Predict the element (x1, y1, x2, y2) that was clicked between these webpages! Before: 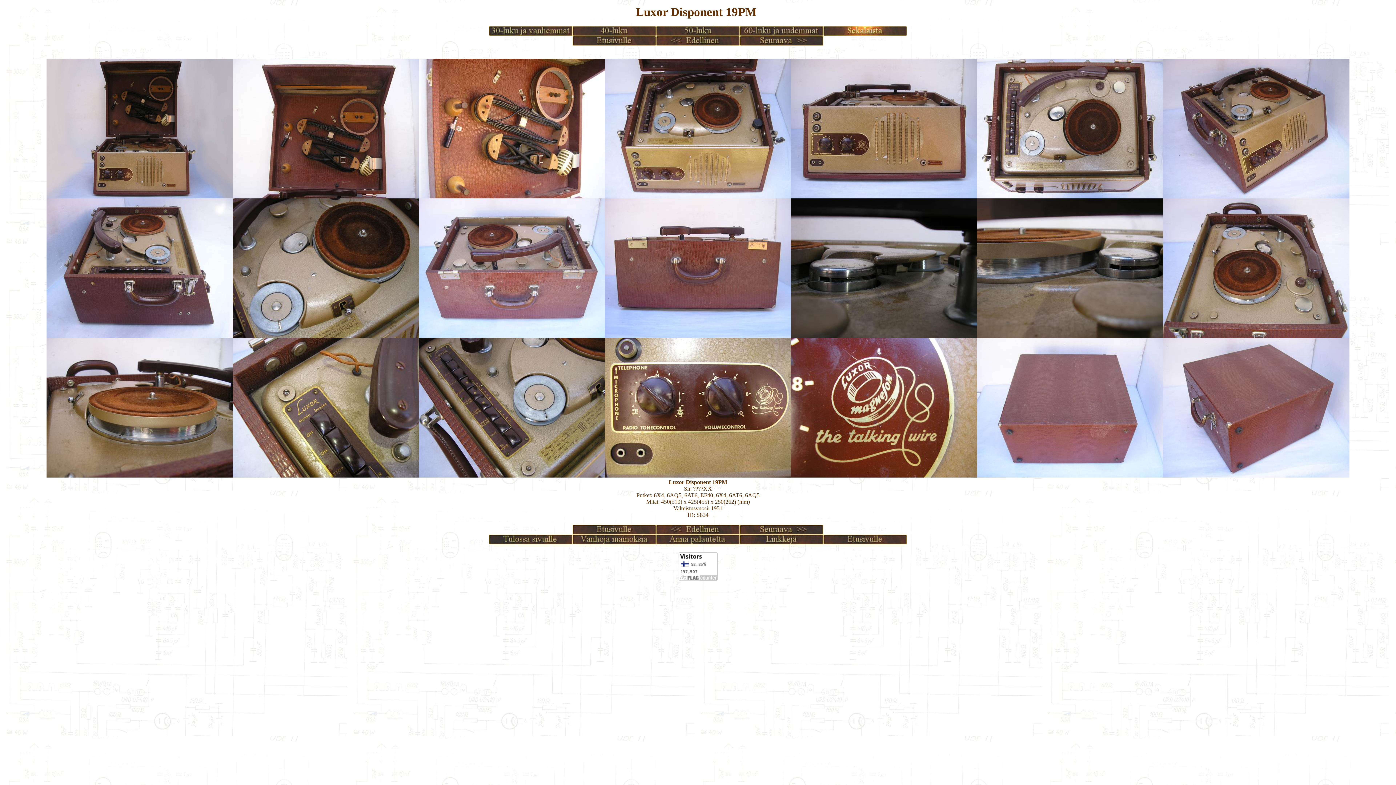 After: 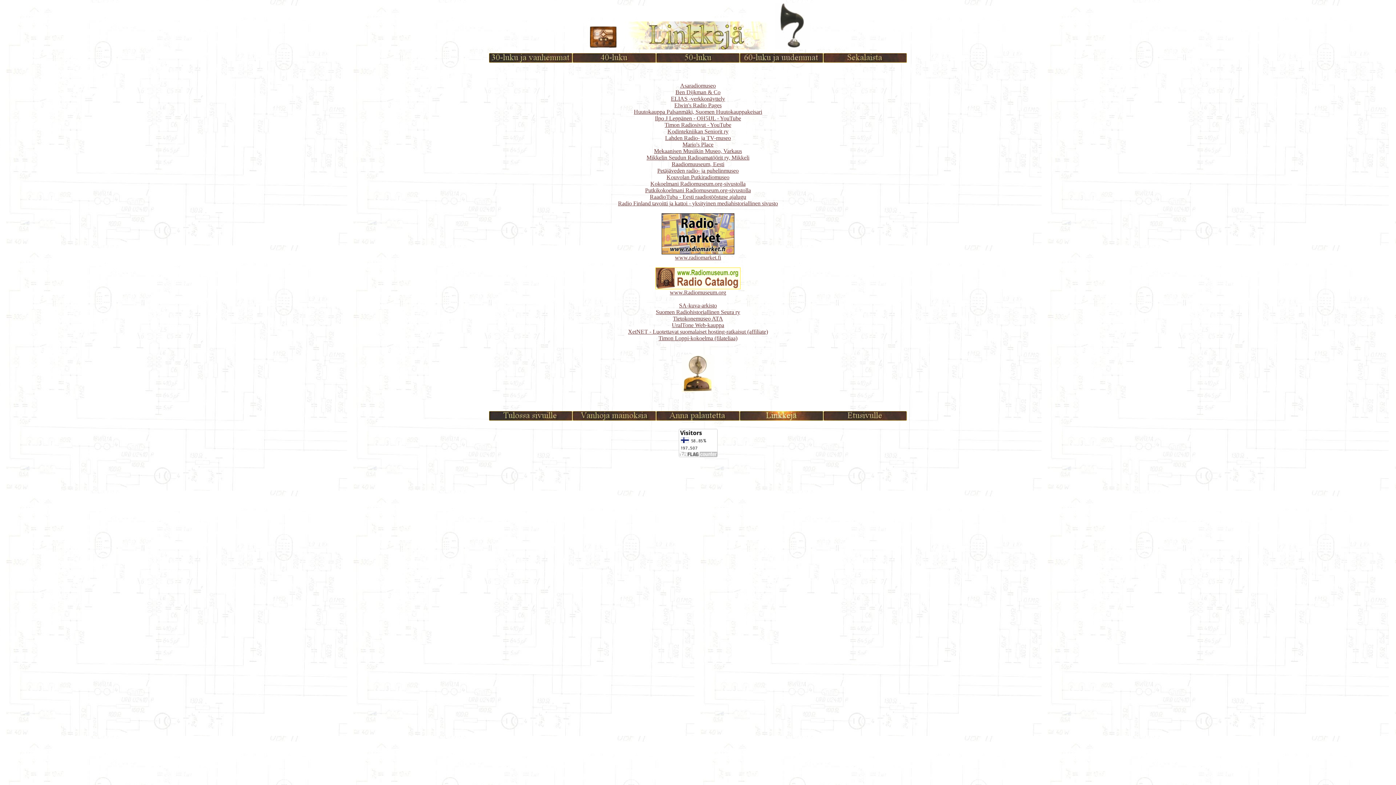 Action: bbox: (740, 539, 823, 545)